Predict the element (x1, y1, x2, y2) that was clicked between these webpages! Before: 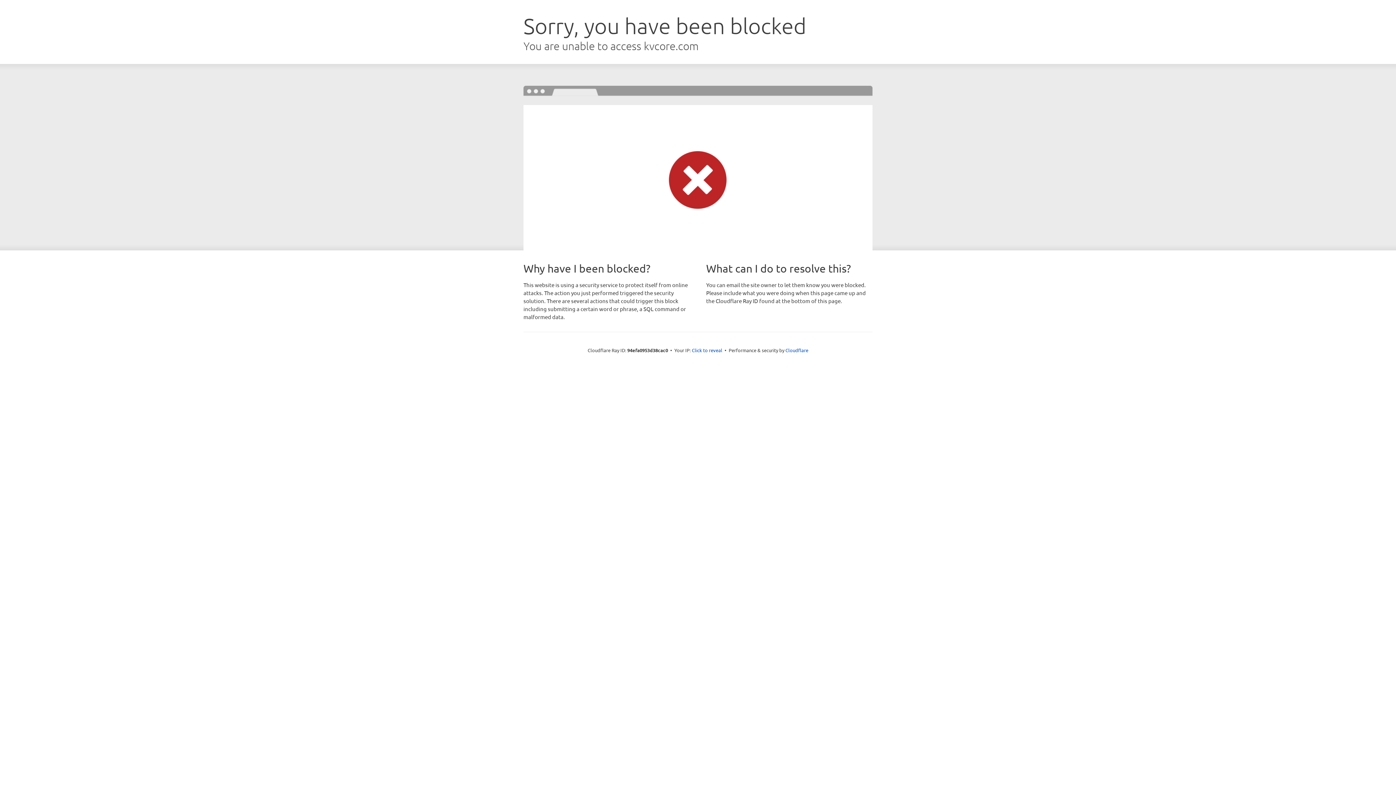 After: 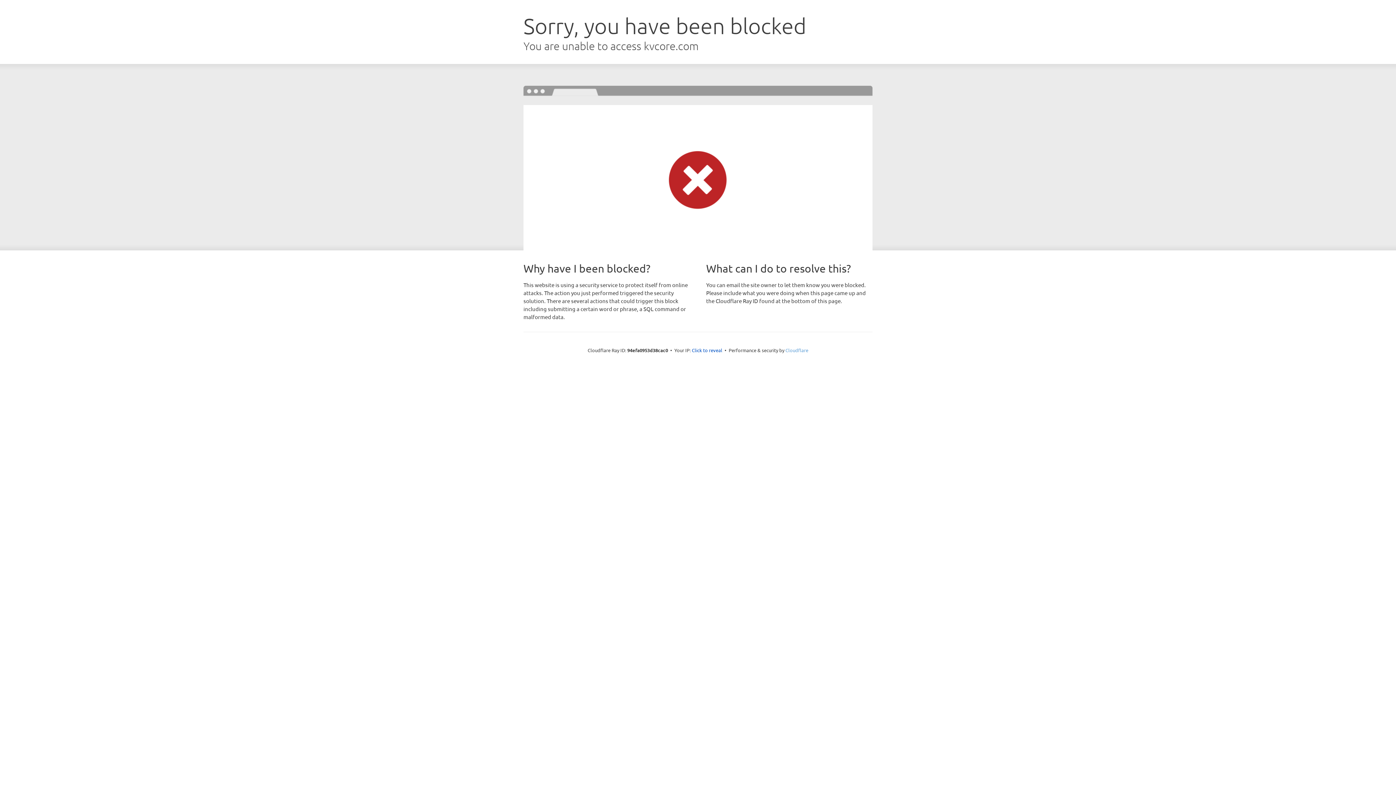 Action: label: Cloudflare bbox: (785, 347, 808, 353)